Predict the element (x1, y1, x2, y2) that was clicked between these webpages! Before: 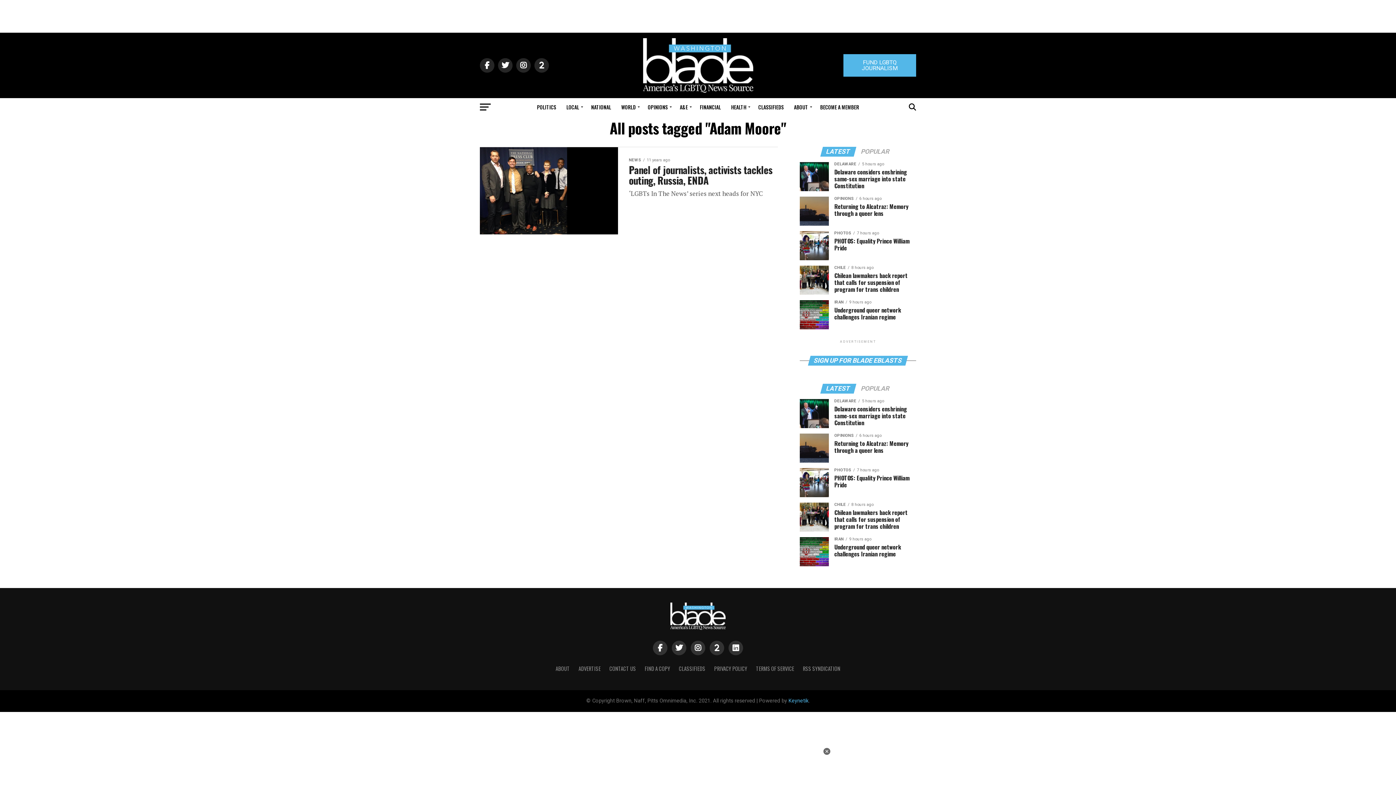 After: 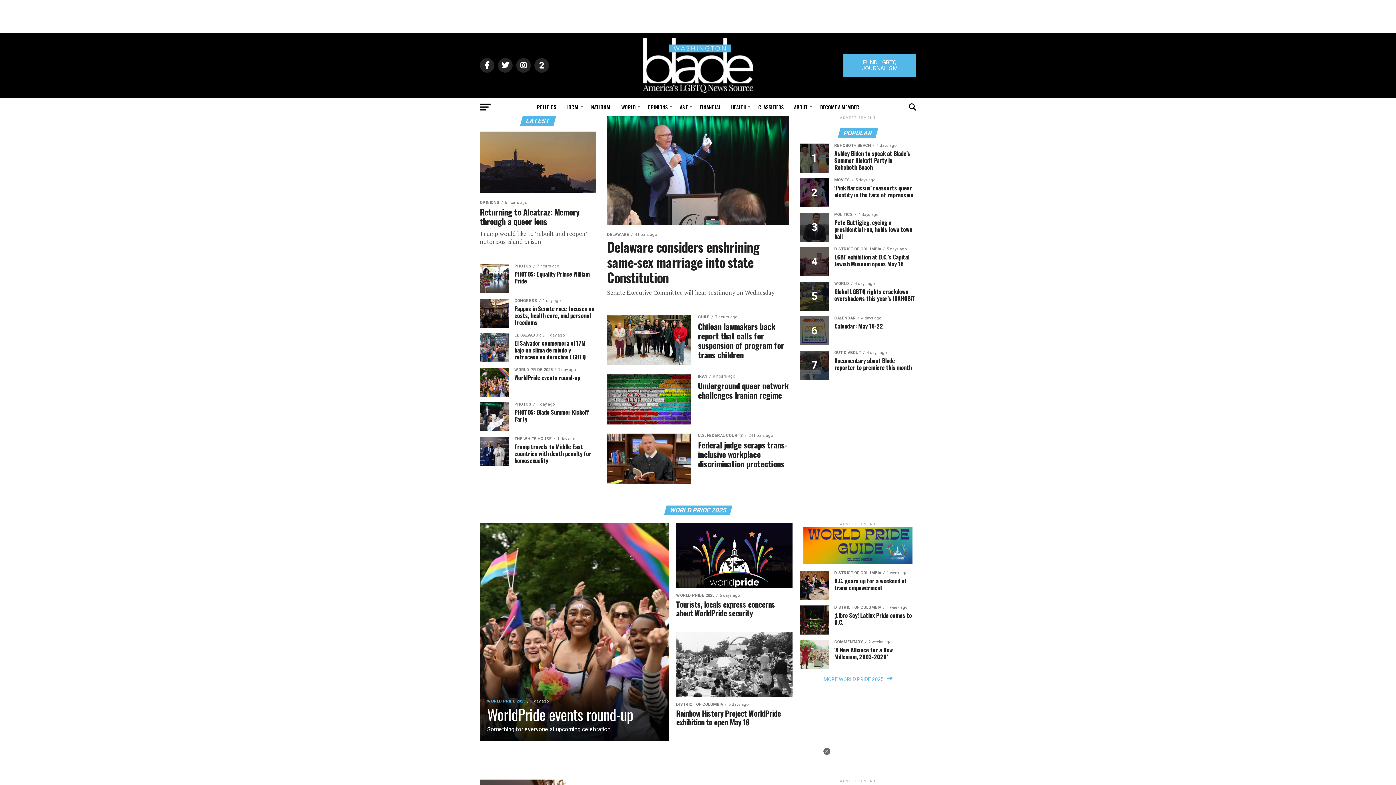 Action: bbox: (643, 87, 753, 94)